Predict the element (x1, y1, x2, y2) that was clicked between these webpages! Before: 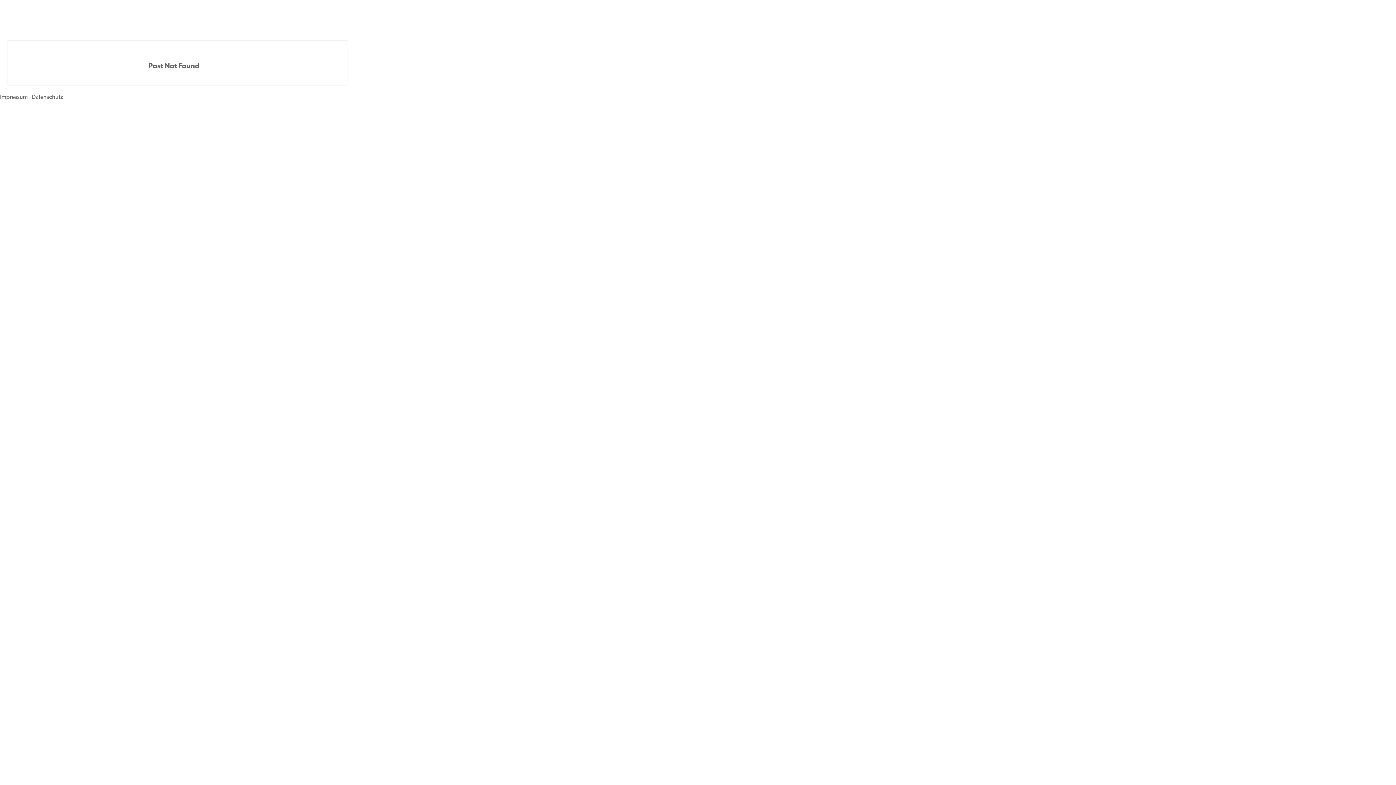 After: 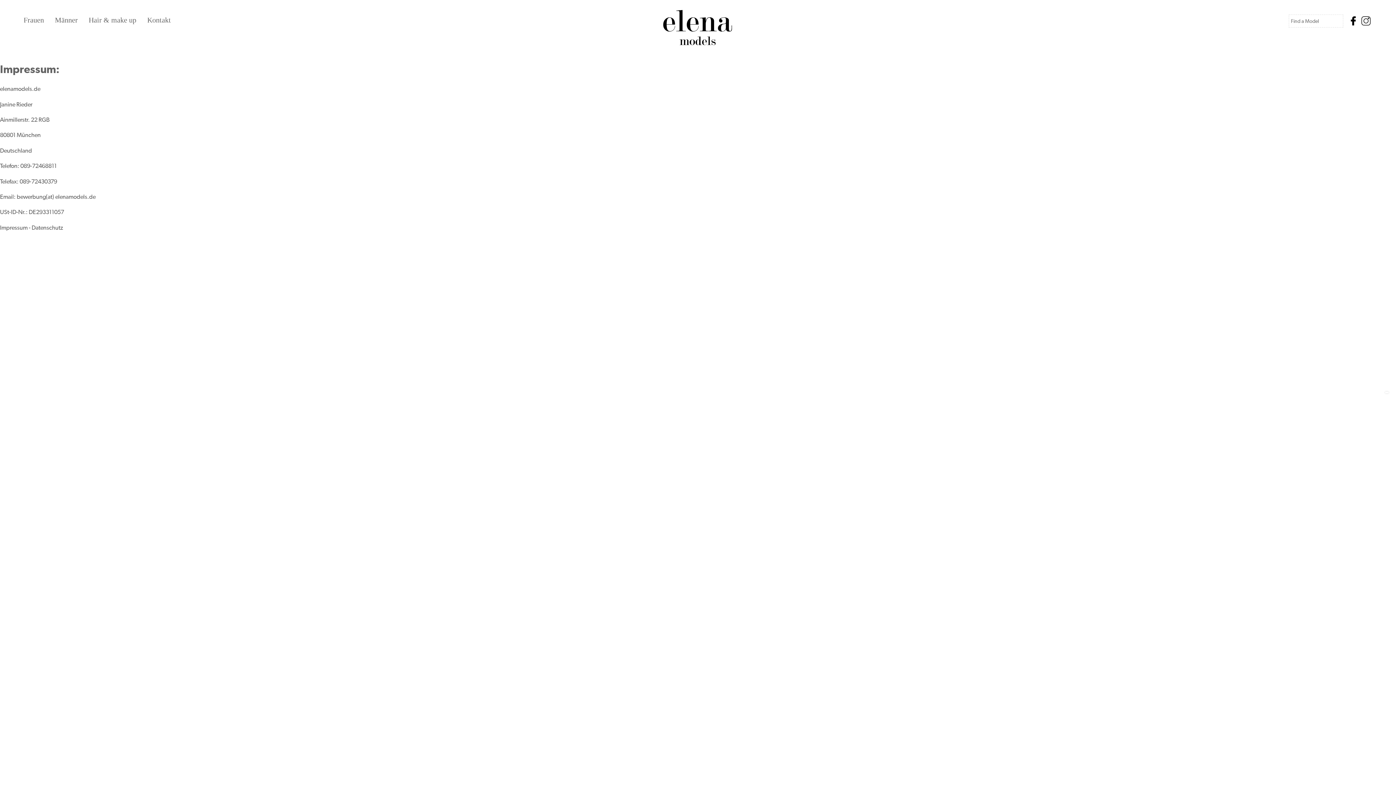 Action: bbox: (0, 93, 27, 100) label: Impressum